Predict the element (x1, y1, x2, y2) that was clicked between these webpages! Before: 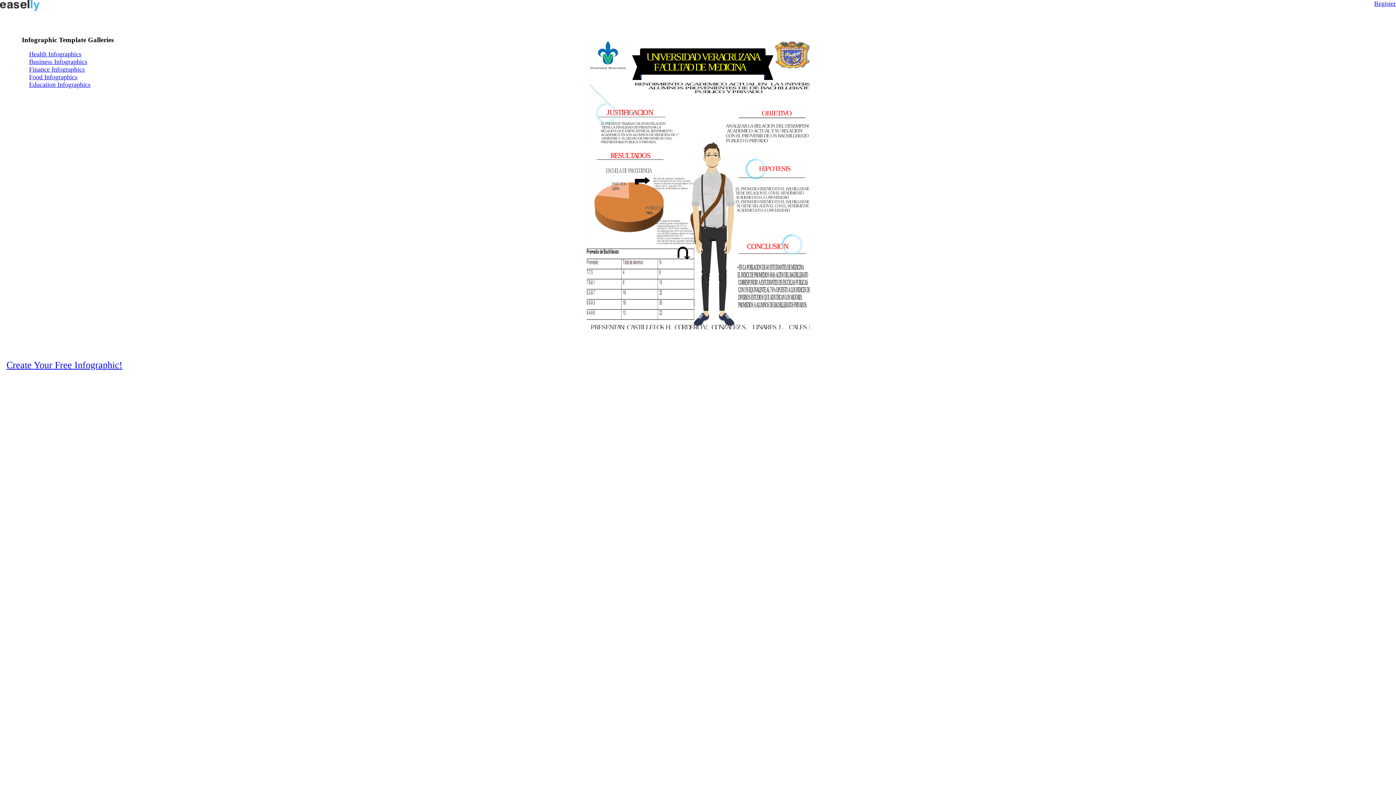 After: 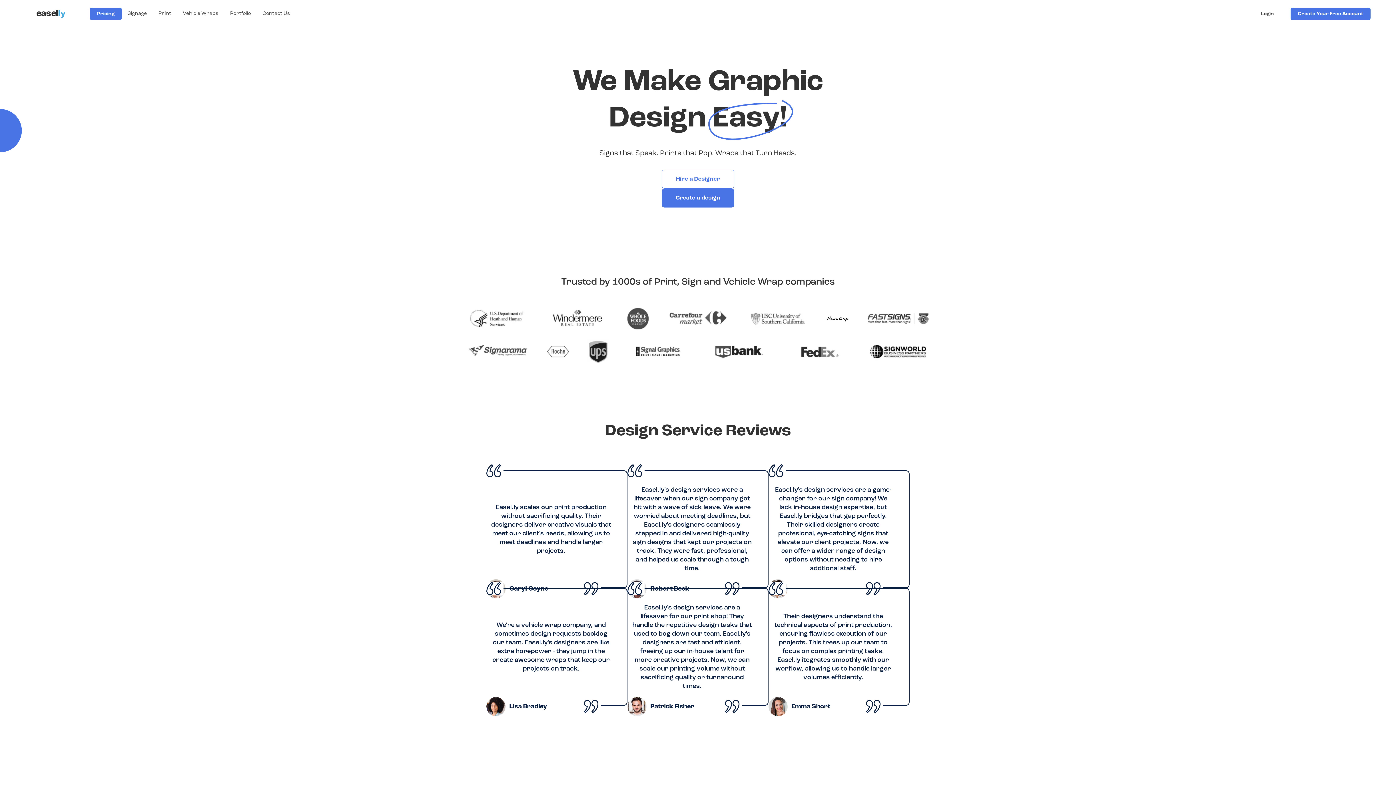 Action: bbox: (0, 353, 129, 377) label: Create Your Free Infographic!